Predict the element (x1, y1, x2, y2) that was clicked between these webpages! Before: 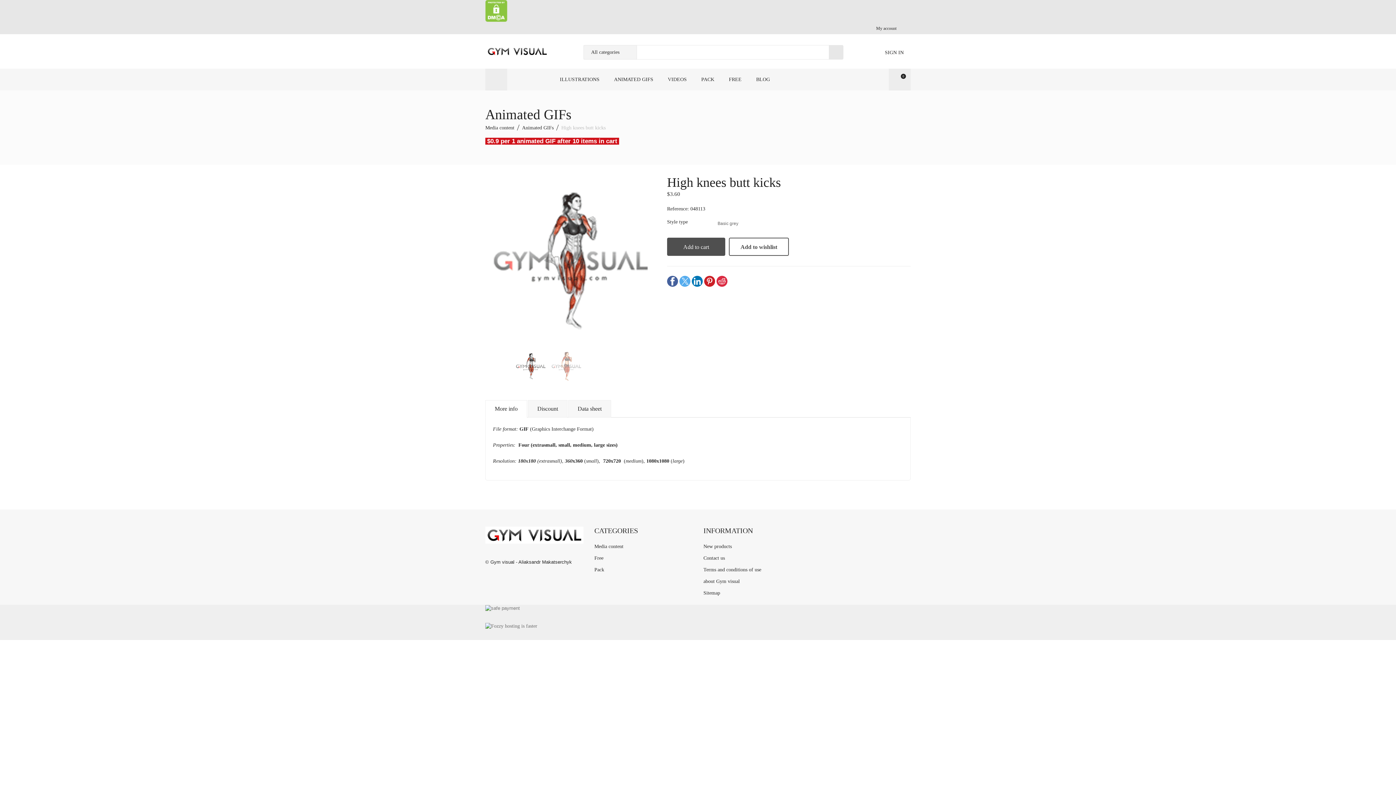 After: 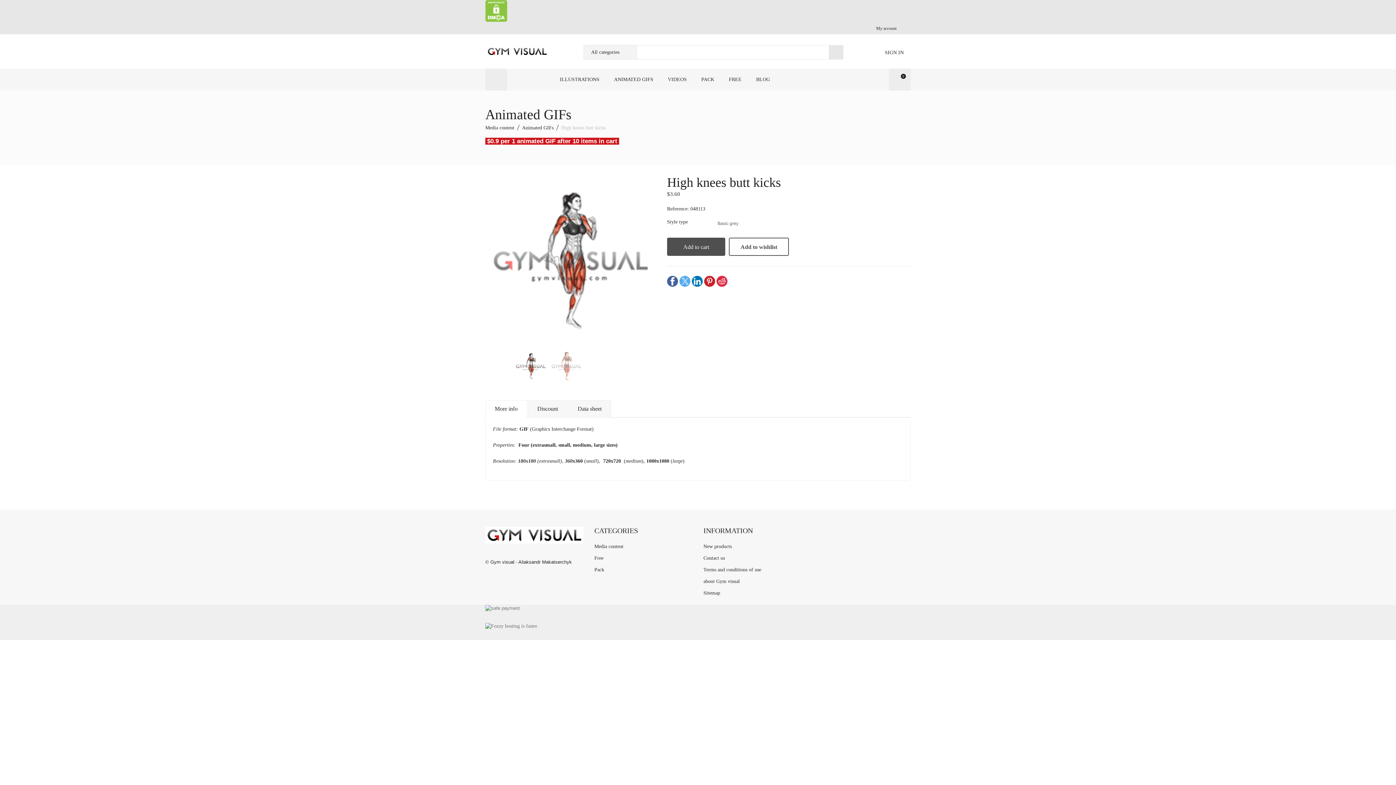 Action: bbox: (667, 278, 678, 283)